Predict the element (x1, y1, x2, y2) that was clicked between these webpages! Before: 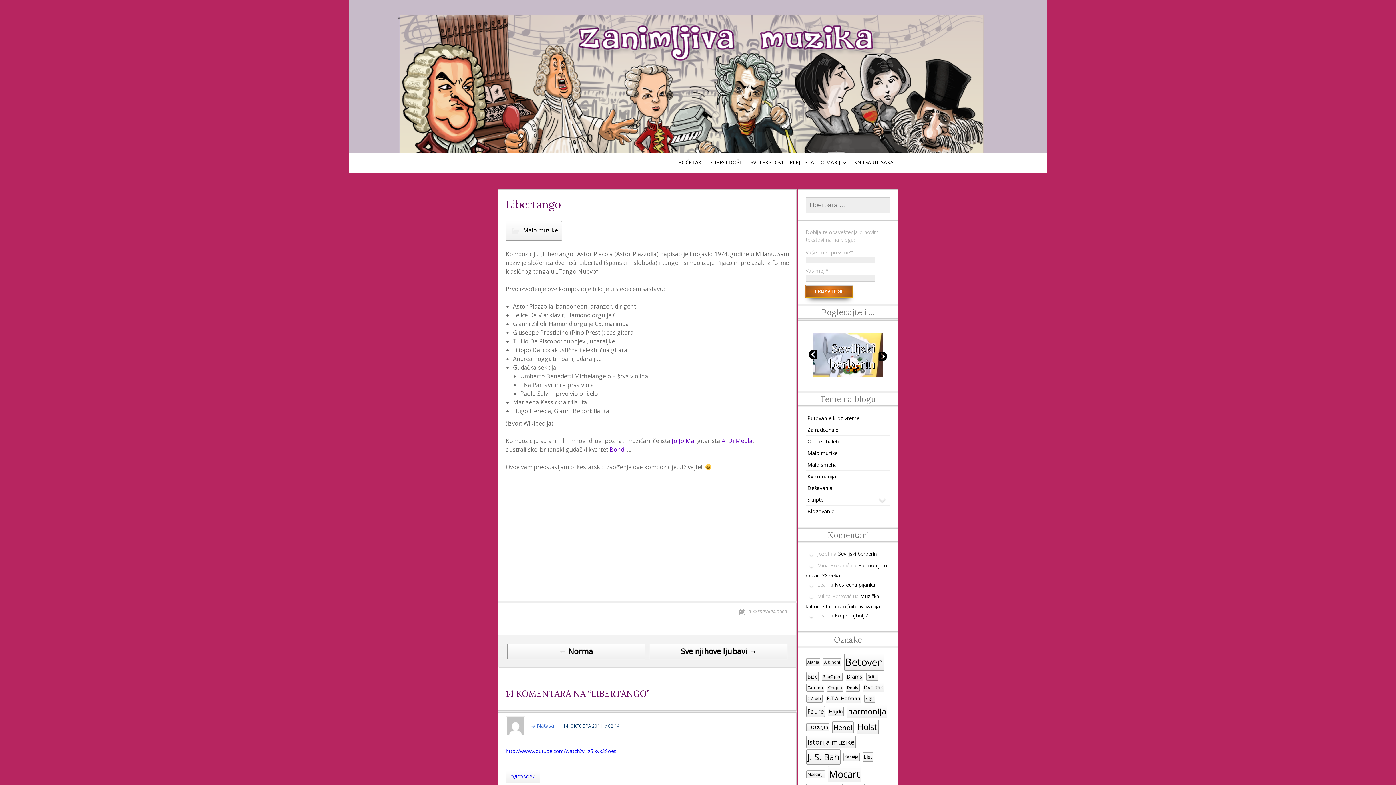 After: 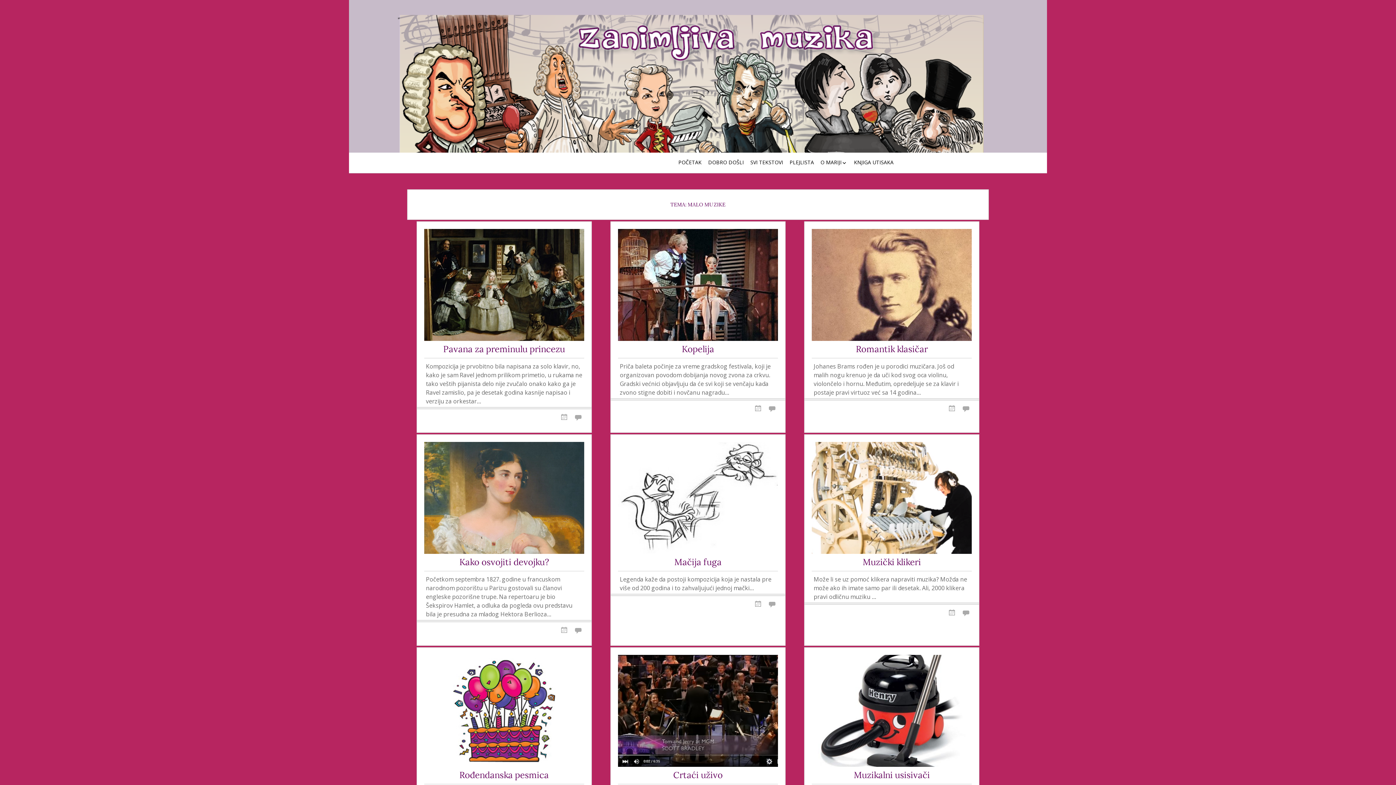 Action: label: Malo muzike bbox: (805, 447, 839, 458)